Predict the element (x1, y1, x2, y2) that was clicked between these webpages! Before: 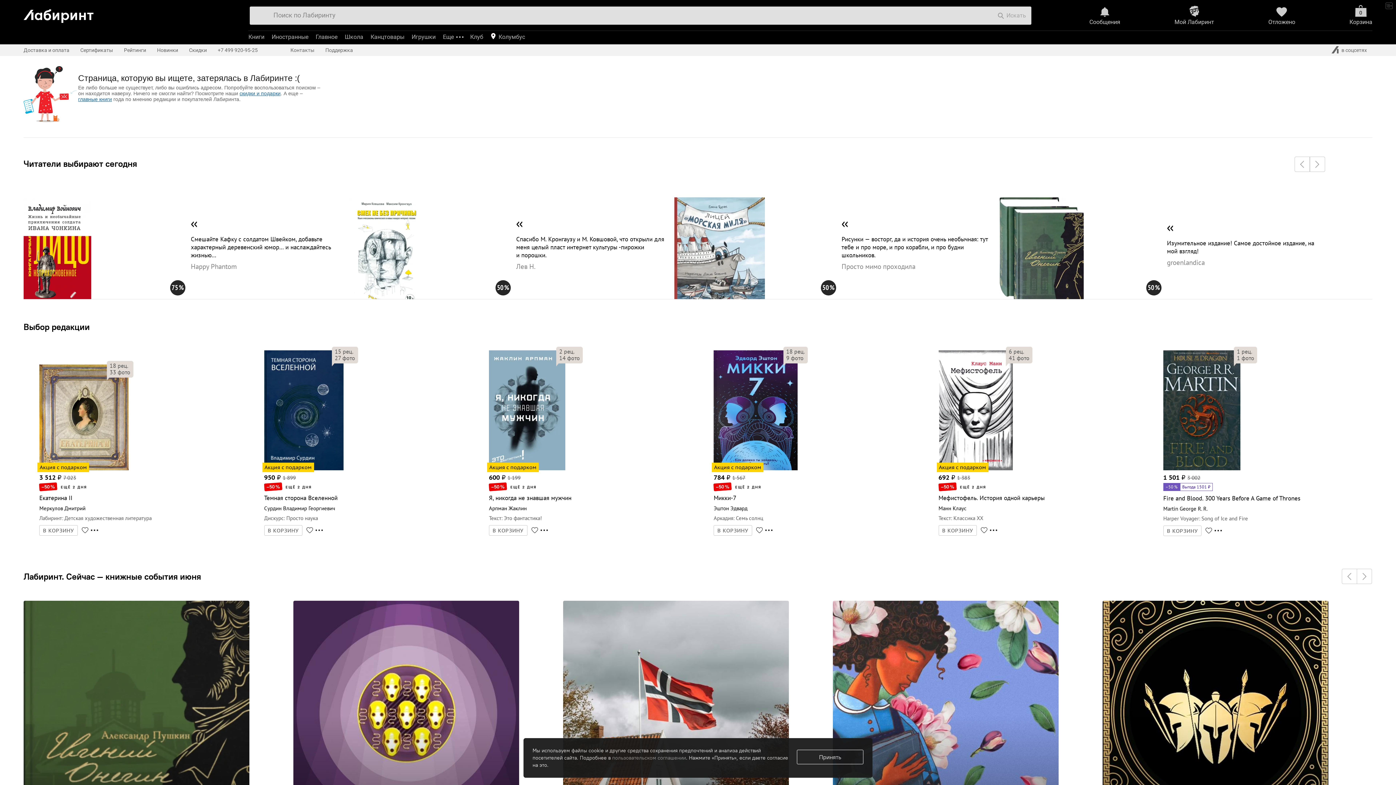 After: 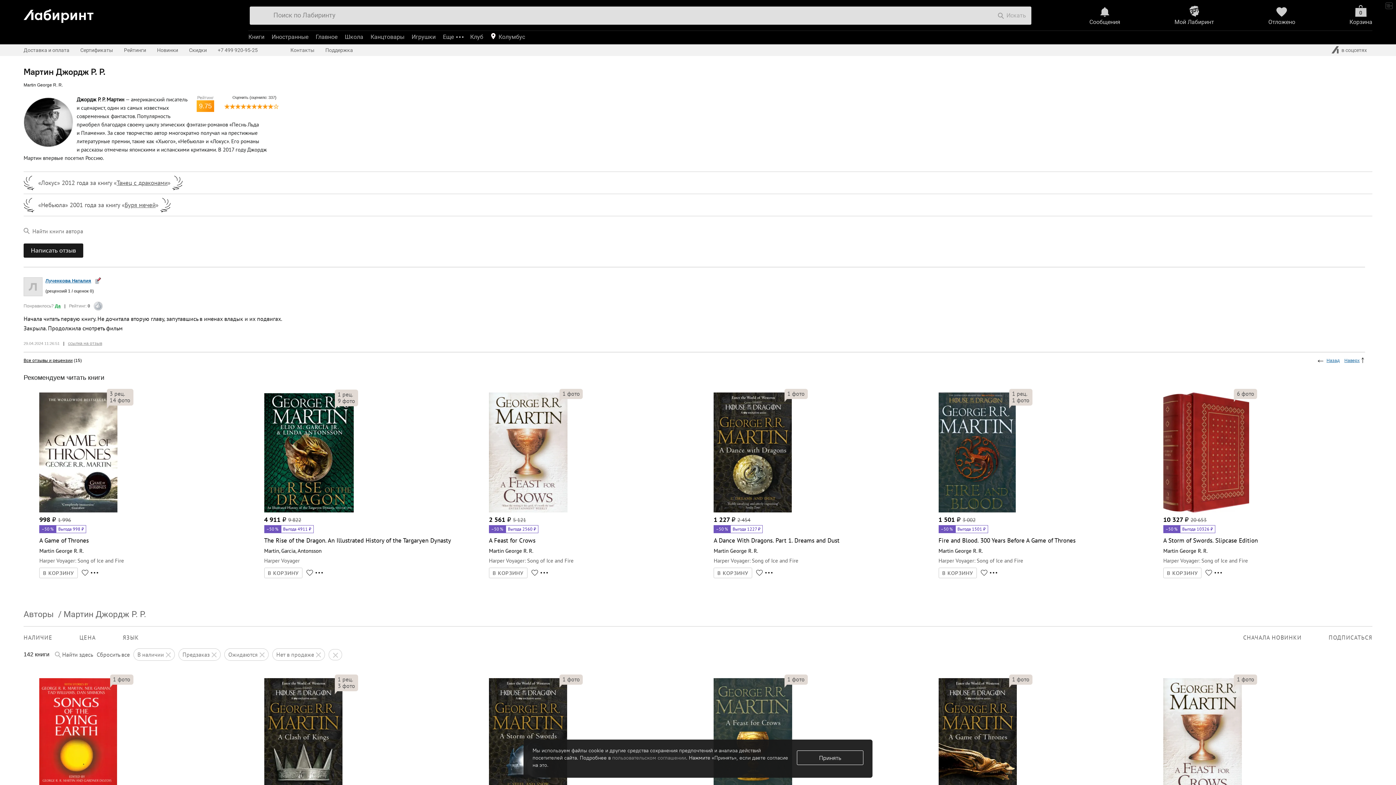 Action: bbox: (1163, 505, 1207, 512) label: Martin George R. R.